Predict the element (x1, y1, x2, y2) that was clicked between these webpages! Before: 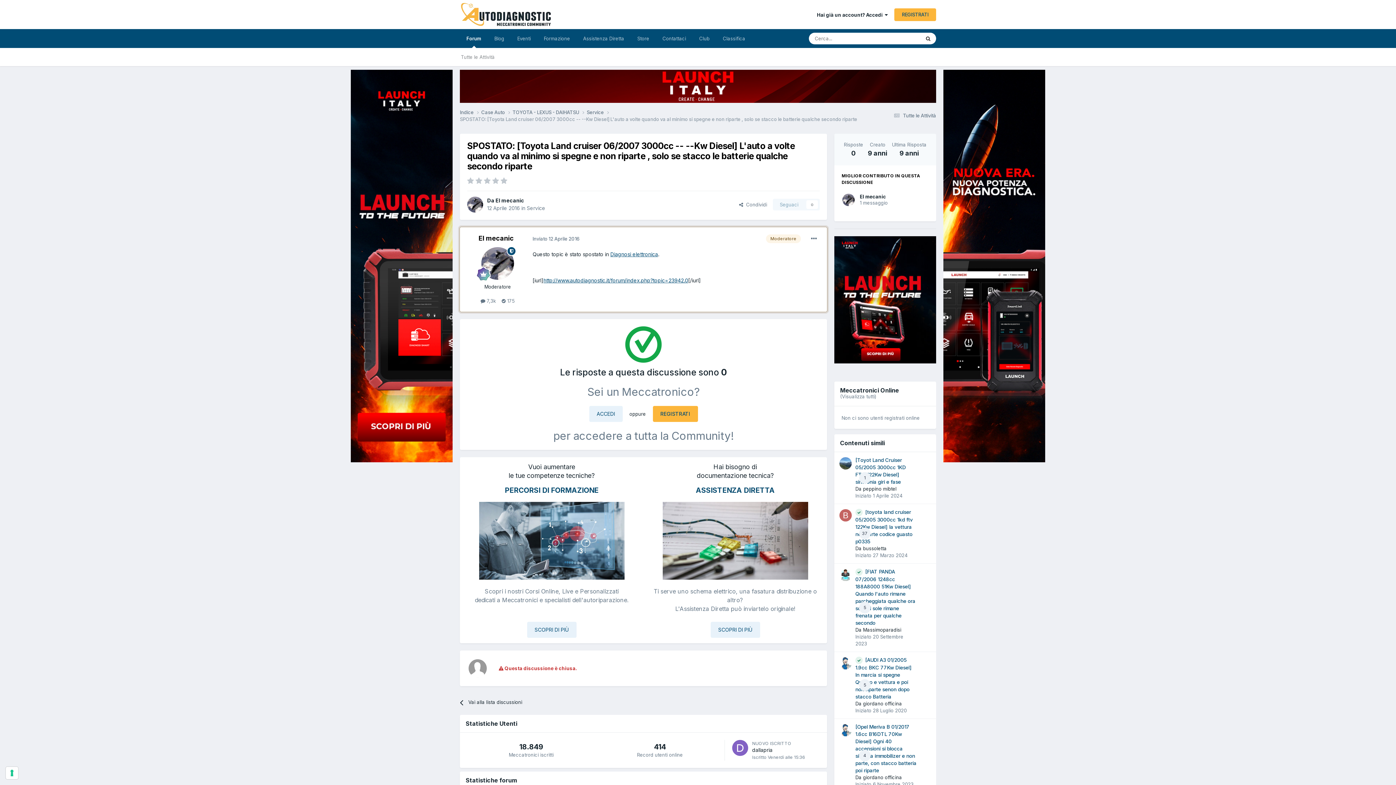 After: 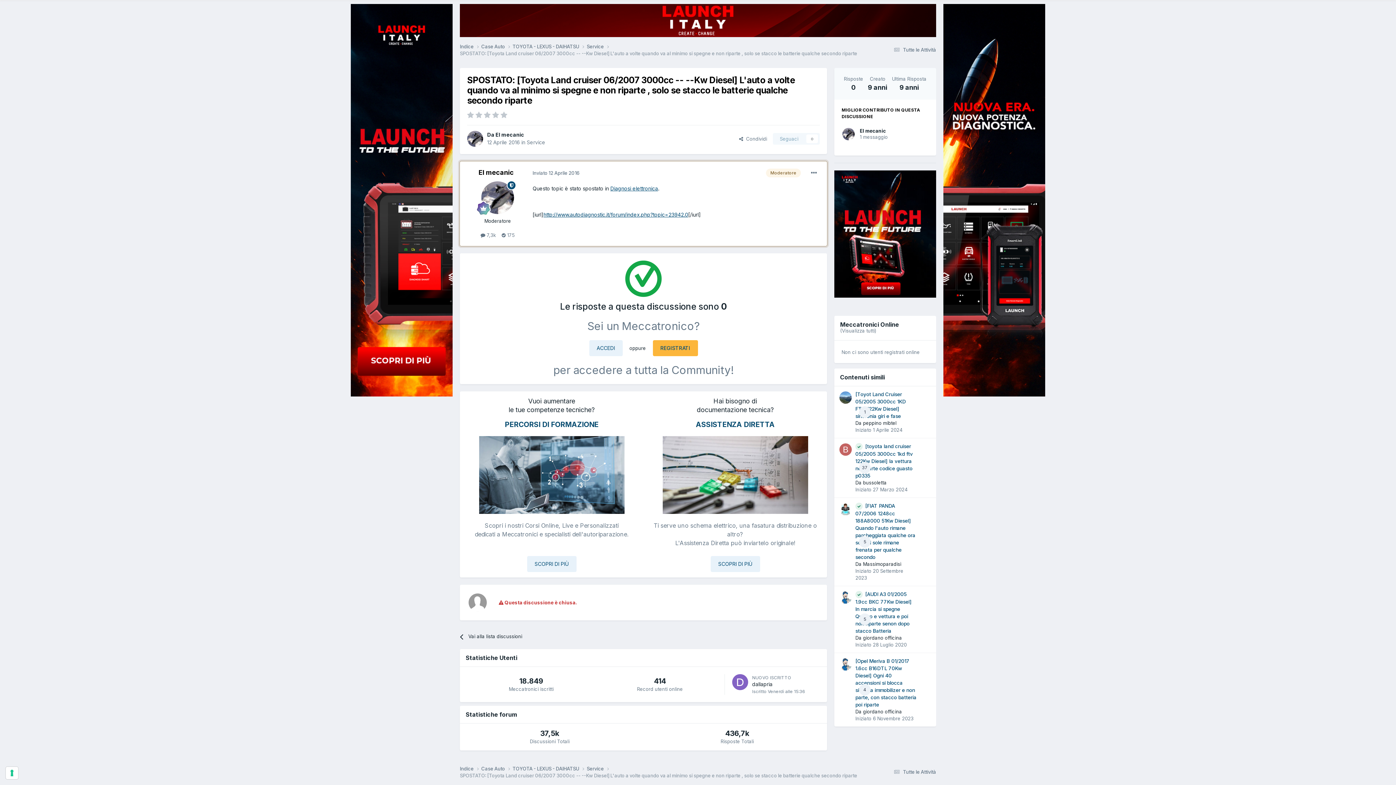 Action: bbox: (943, 69, 1045, 851)